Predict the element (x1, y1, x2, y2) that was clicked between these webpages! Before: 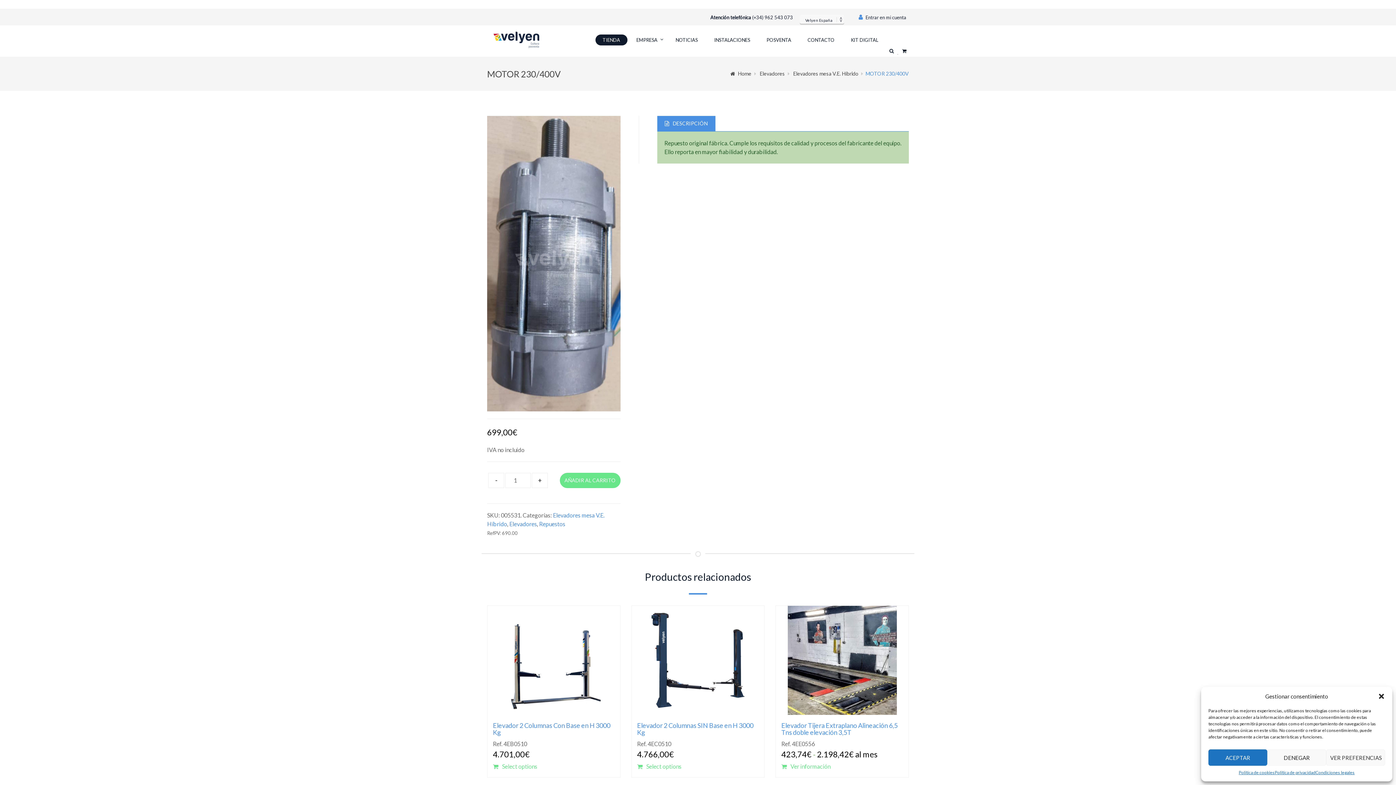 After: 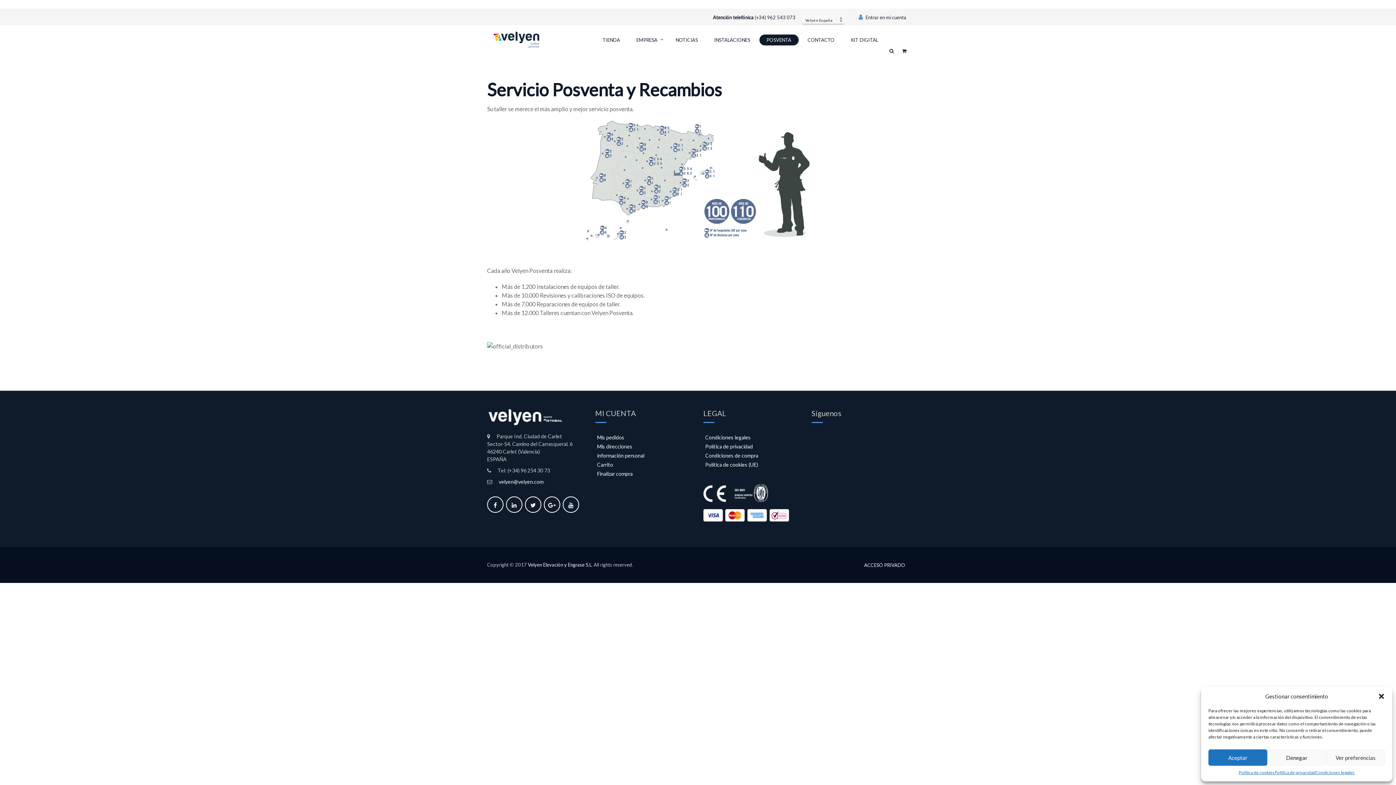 Action: label: POSVENTA bbox: (759, 34, 798, 45)